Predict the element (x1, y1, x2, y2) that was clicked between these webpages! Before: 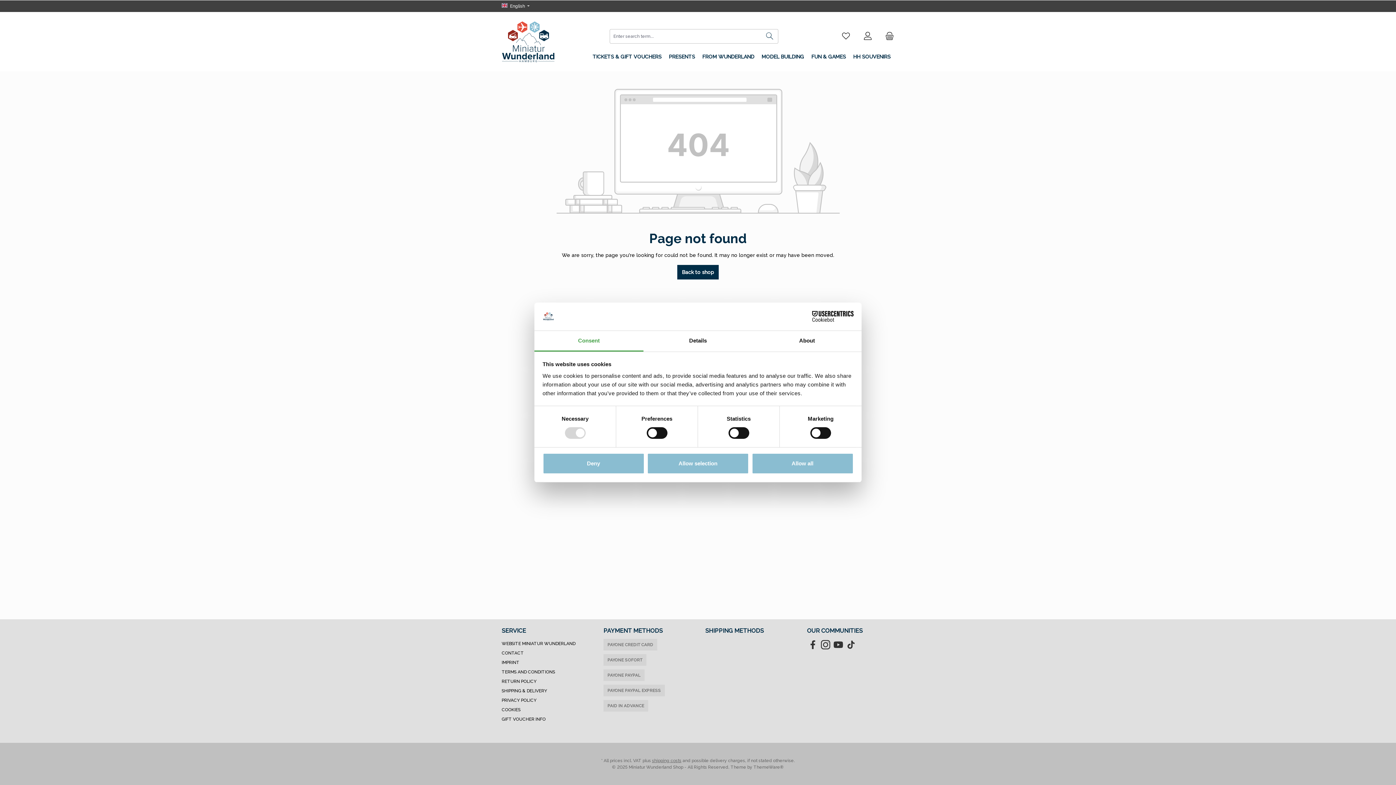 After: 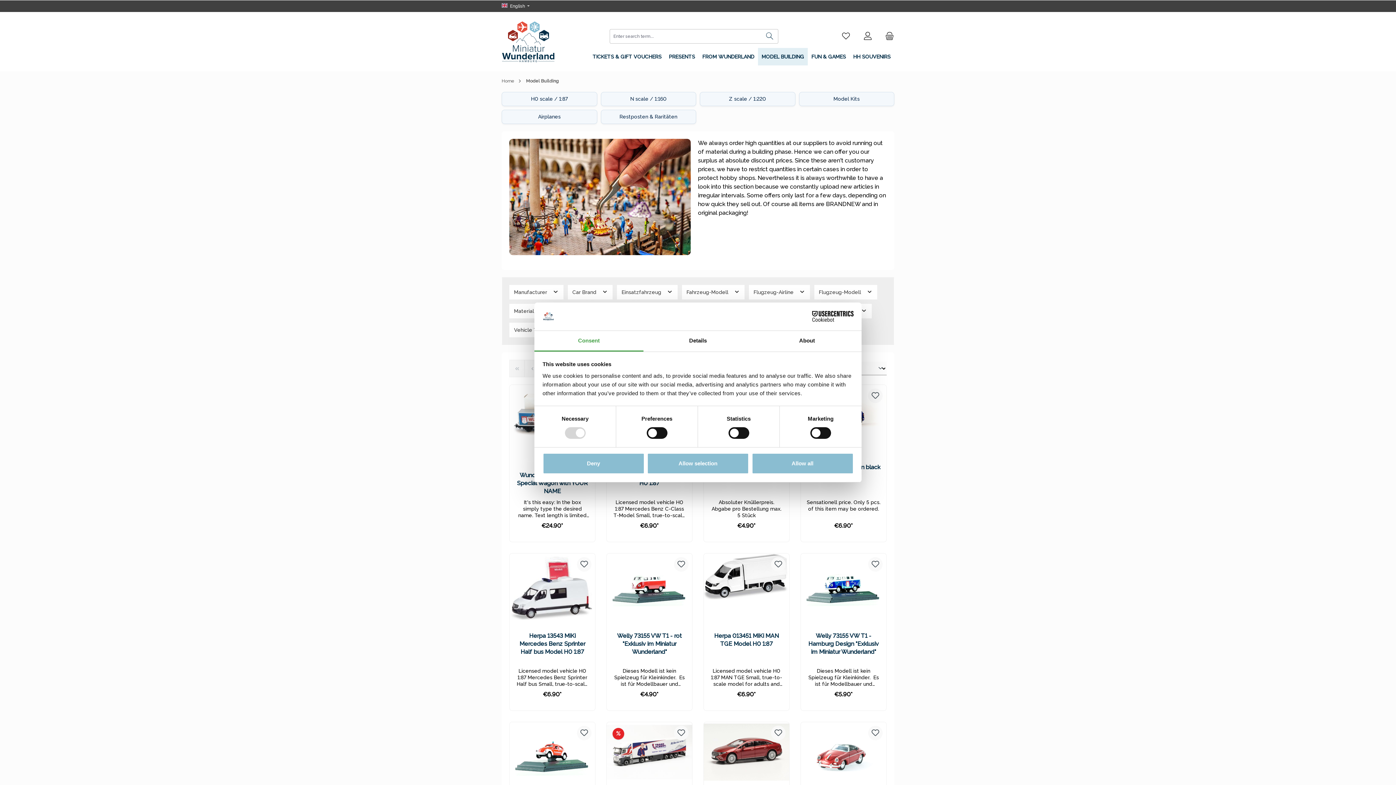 Action: label: MODEL BUILDING bbox: (758, 48, 808, 65)